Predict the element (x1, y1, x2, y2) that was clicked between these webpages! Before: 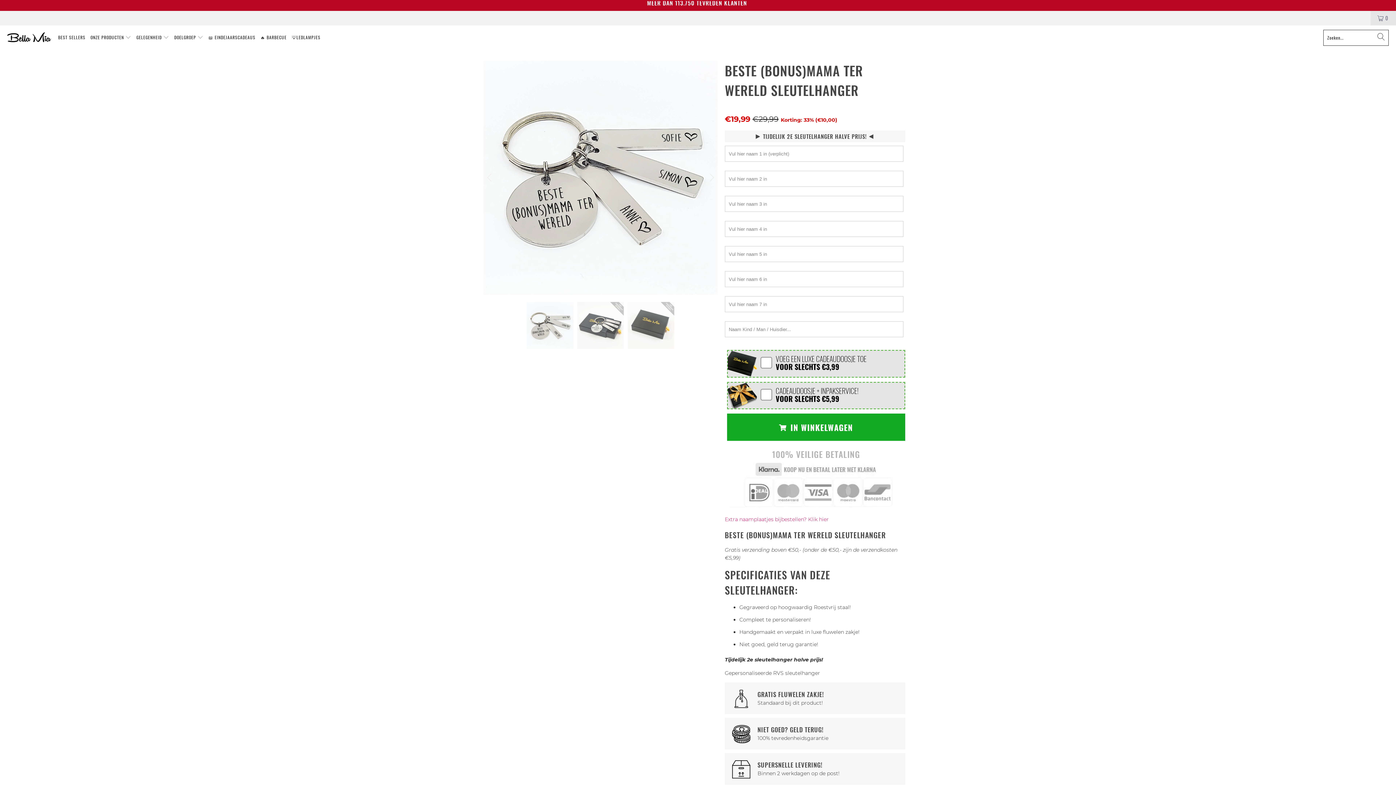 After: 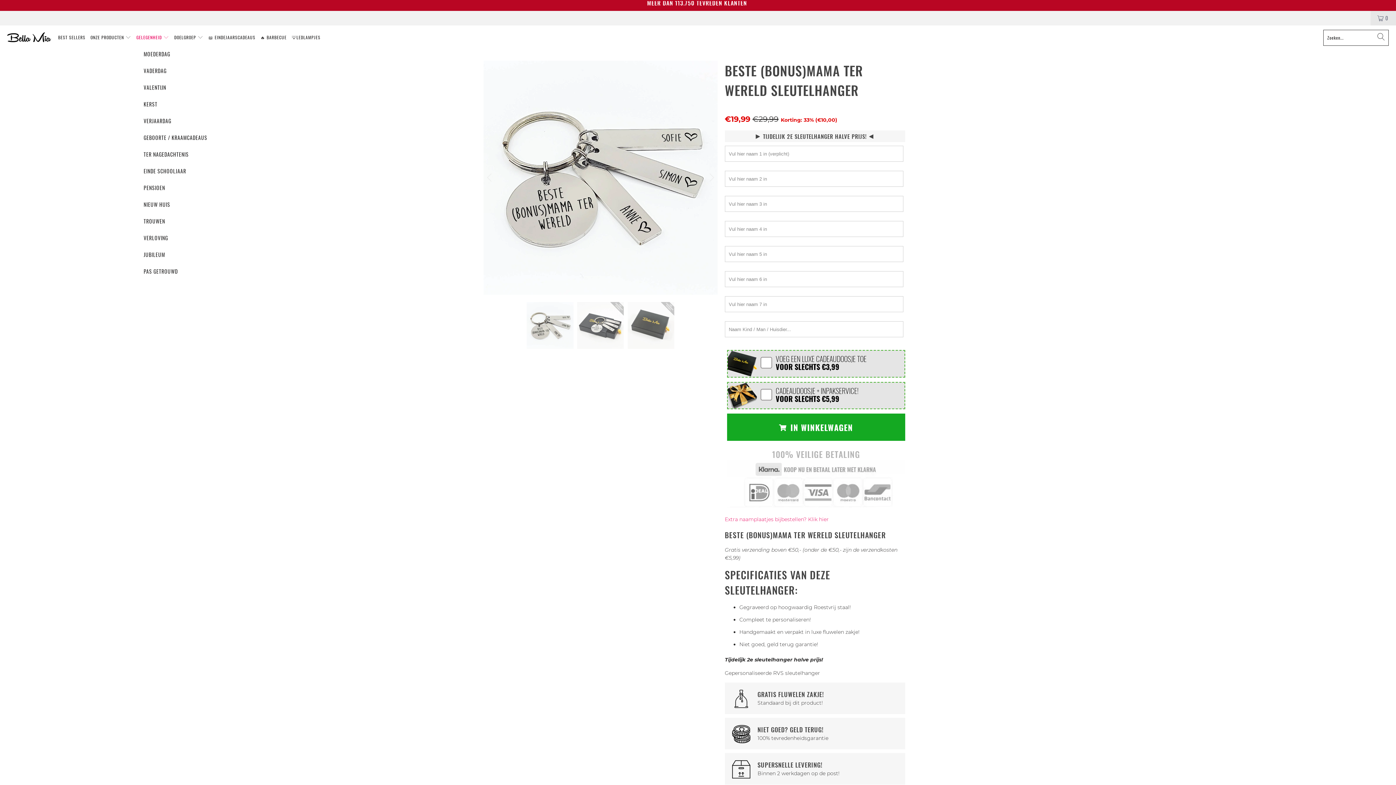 Action: bbox: (136, 29, 169, 45) label: GELEGENHEID 